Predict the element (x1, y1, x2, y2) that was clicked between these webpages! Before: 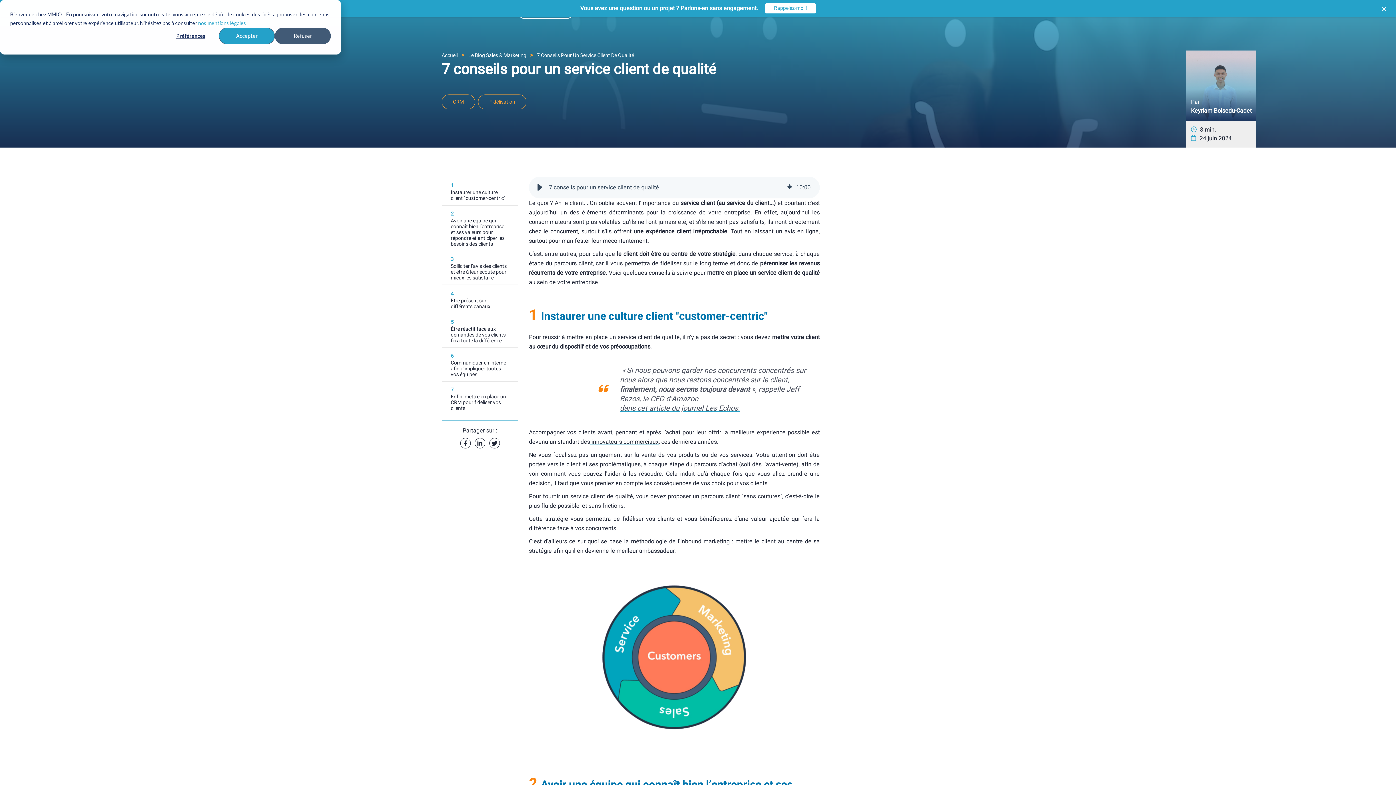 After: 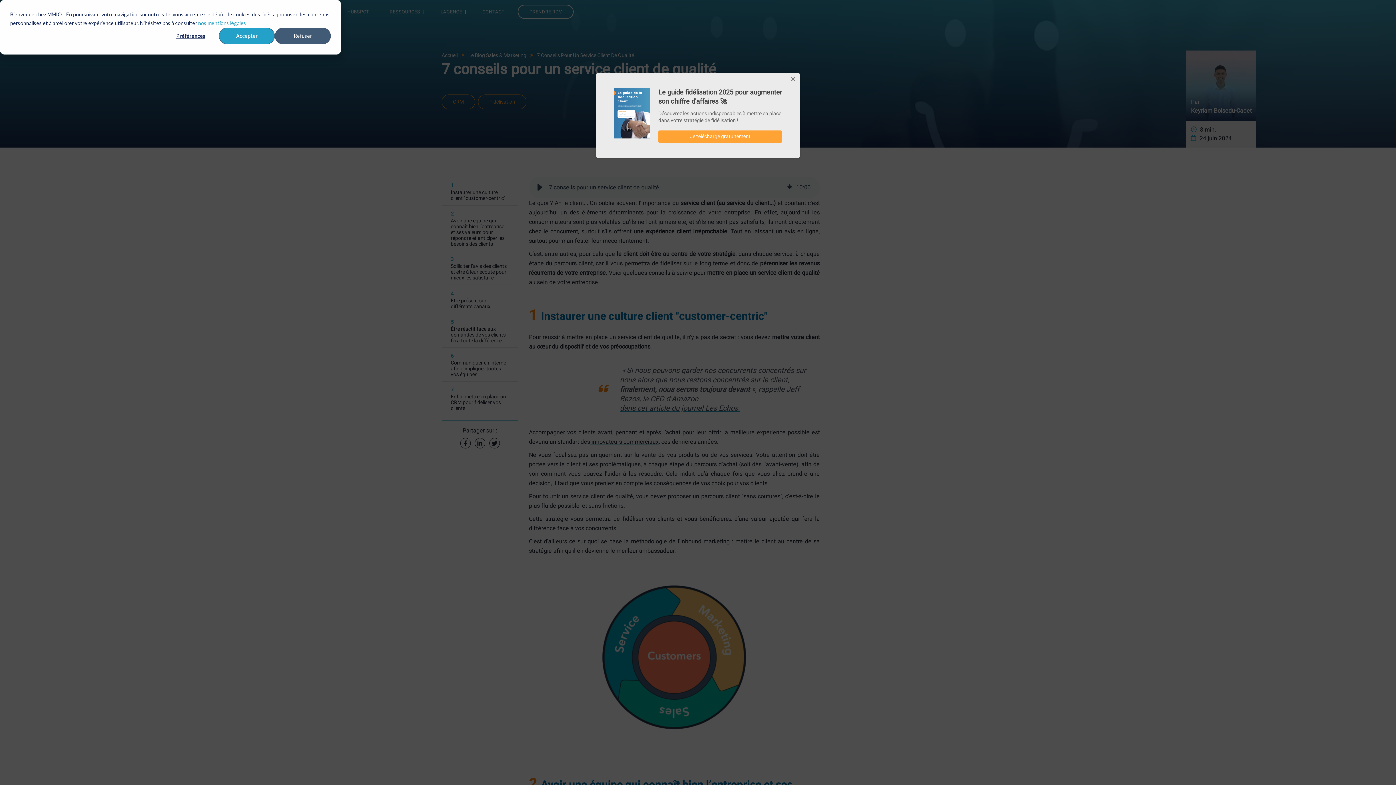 Action: bbox: (198, 18, 246, 27) label: nos mentions légales